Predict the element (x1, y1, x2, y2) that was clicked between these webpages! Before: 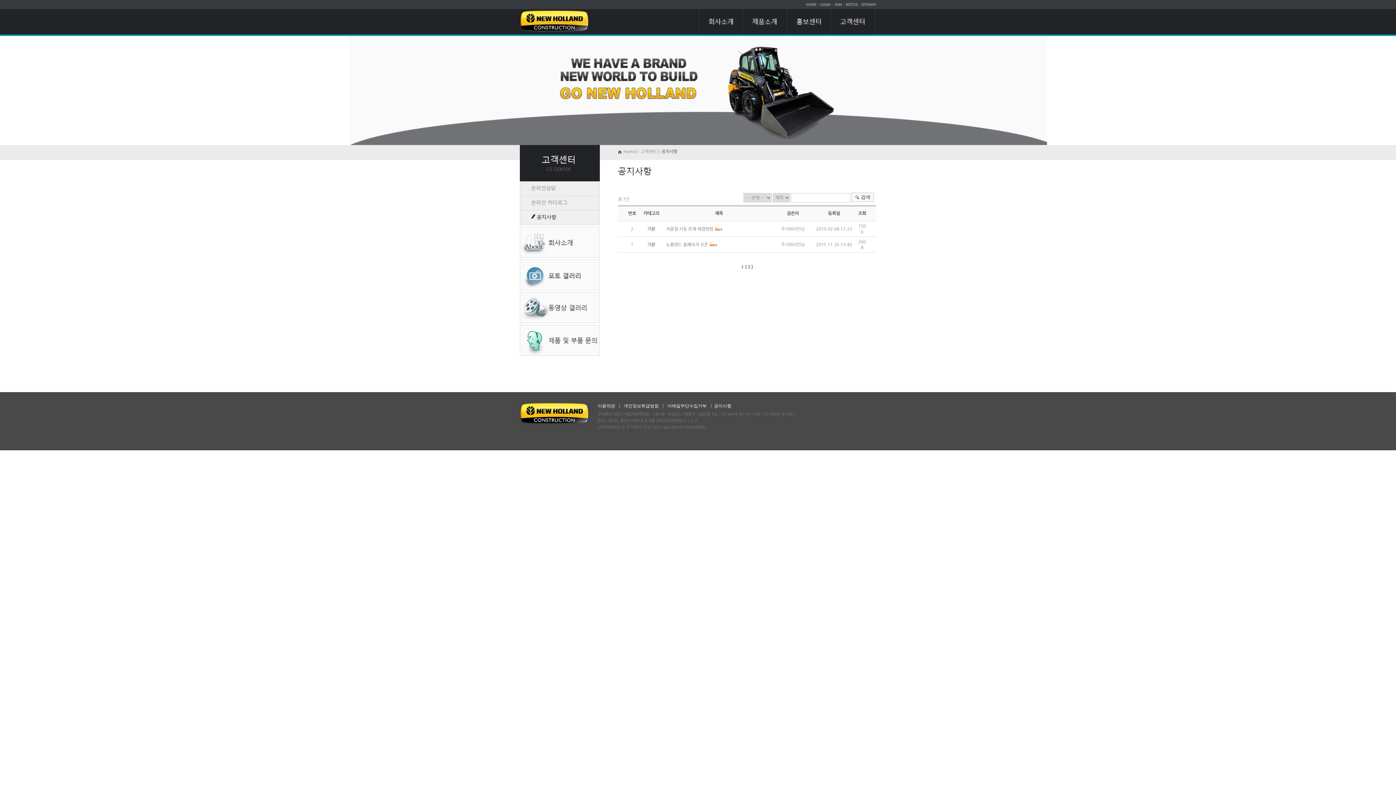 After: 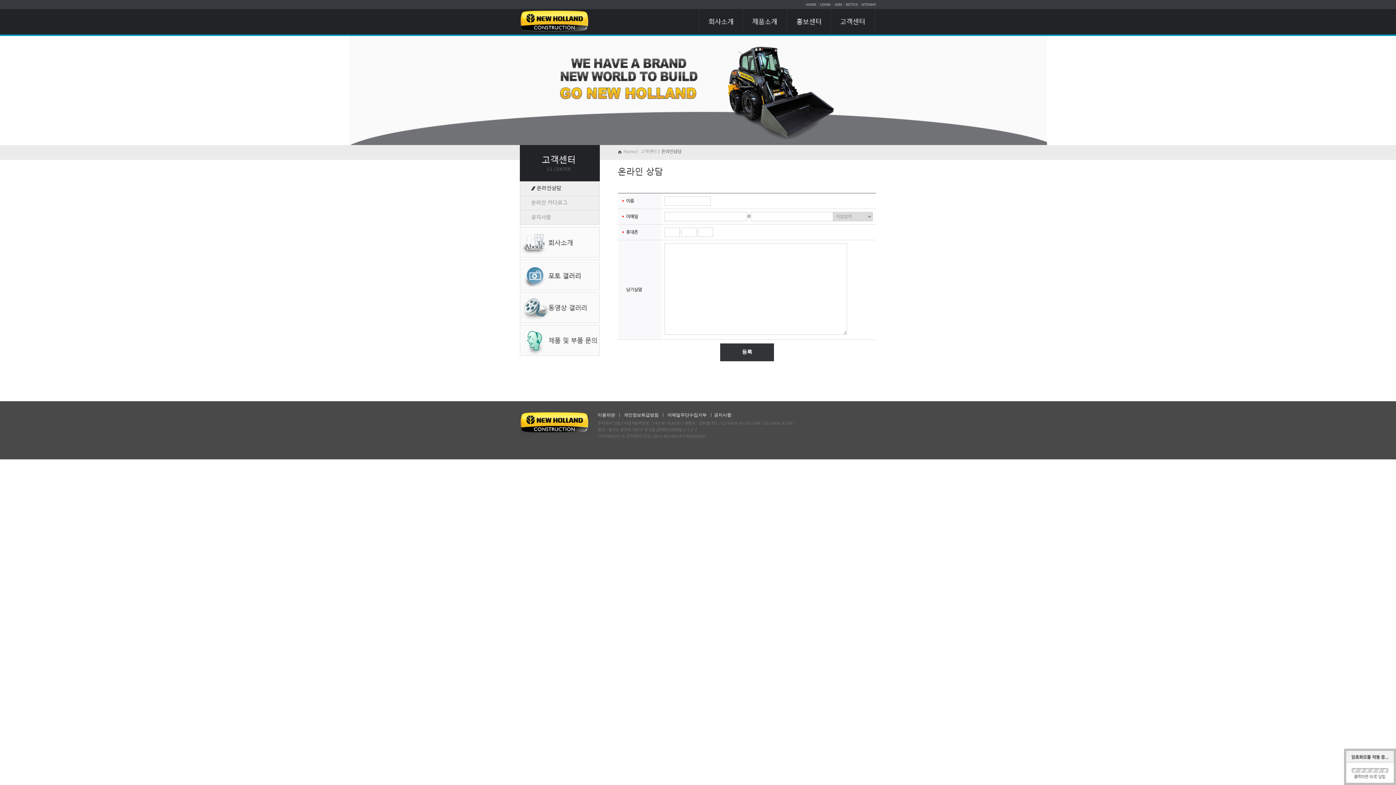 Action: bbox: (520, 181, 600, 186)